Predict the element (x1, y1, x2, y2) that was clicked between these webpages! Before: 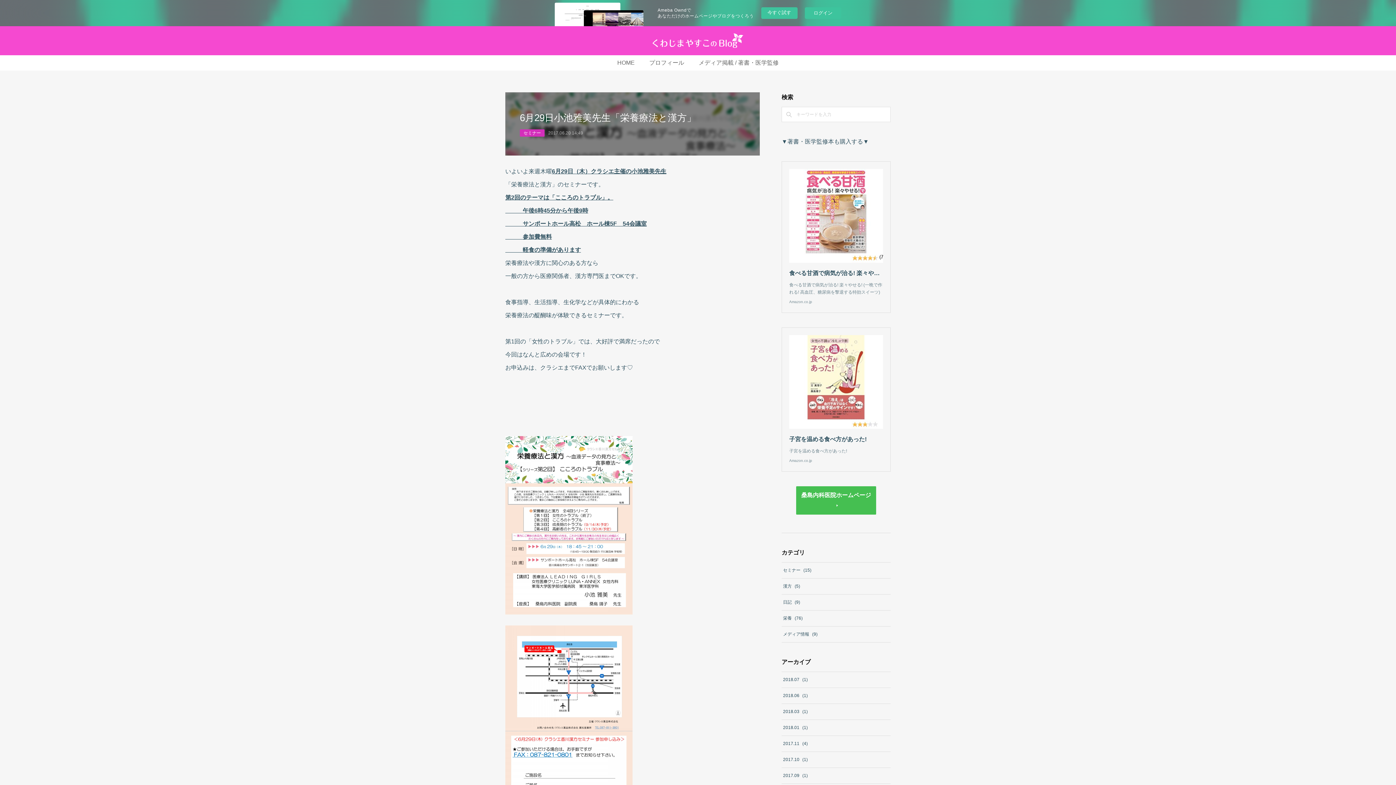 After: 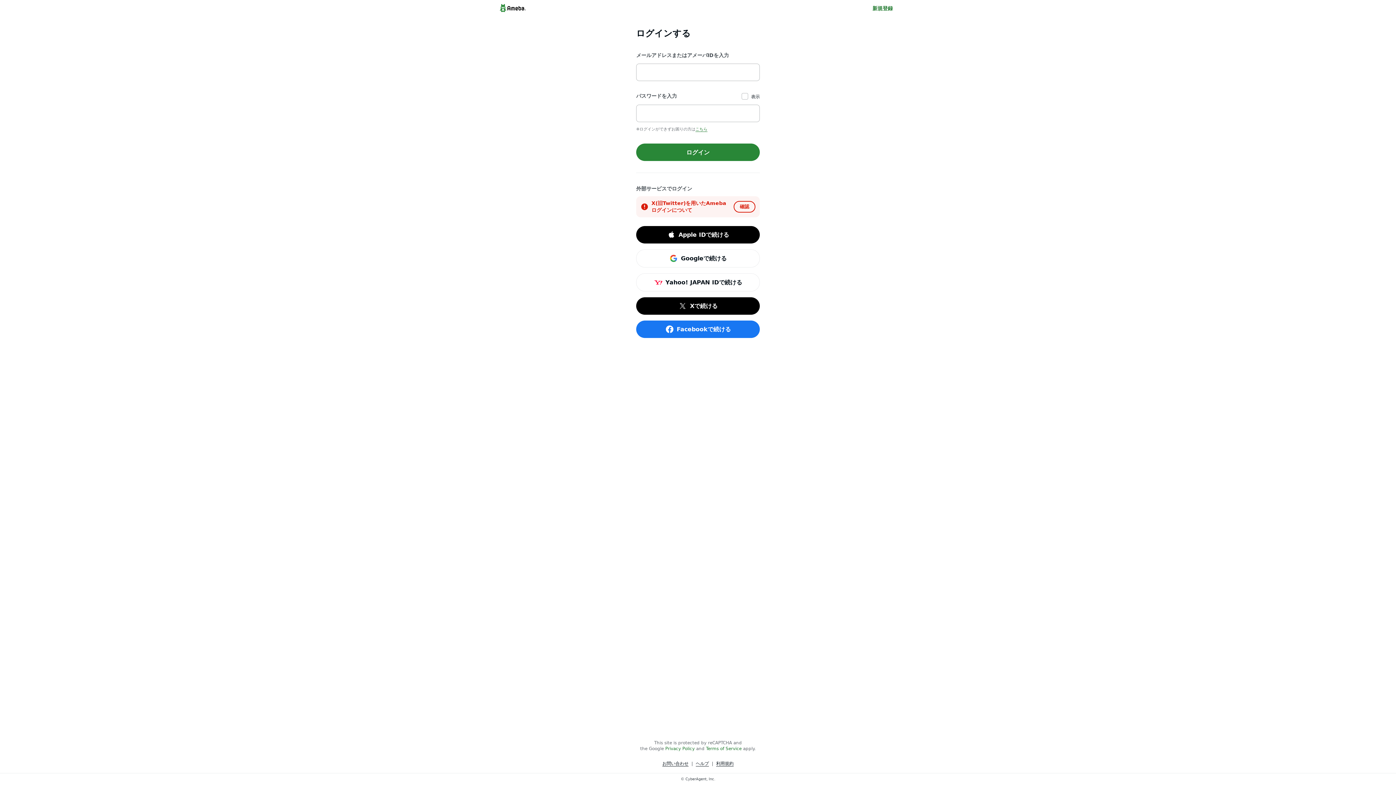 Action: bbox: (805, 7, 841, 18) label: ログイン